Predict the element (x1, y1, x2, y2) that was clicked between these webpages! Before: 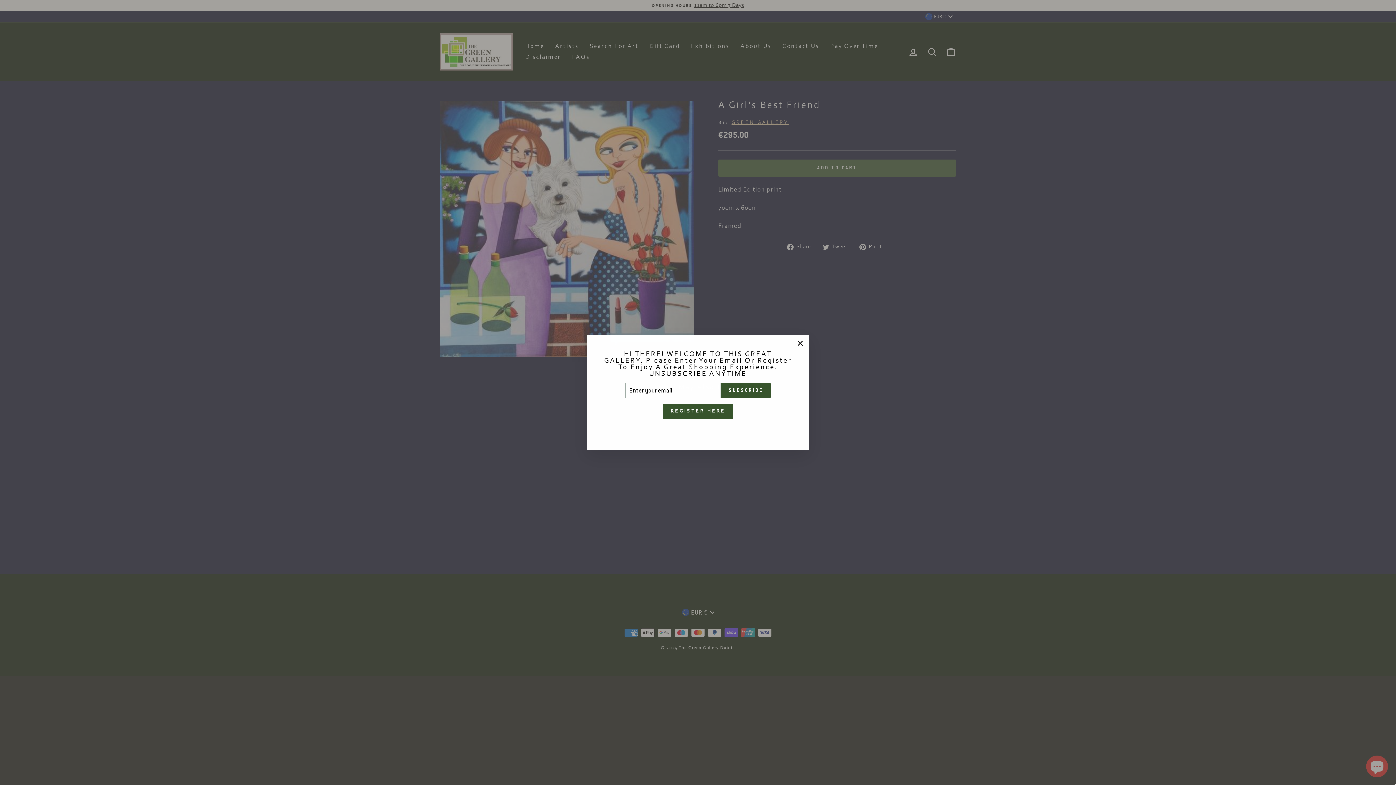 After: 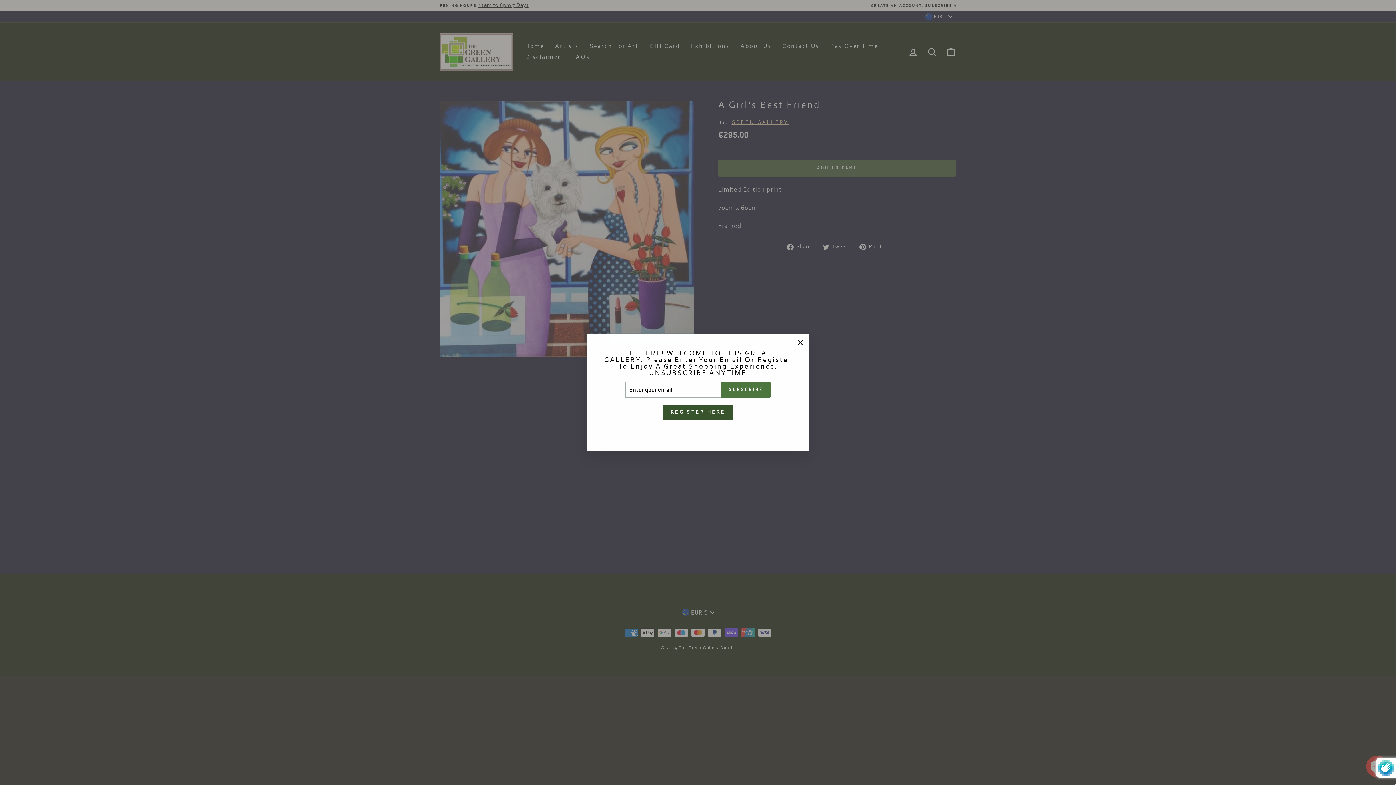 Action: label: SUBSCRIBE bbox: (721, 382, 770, 398)